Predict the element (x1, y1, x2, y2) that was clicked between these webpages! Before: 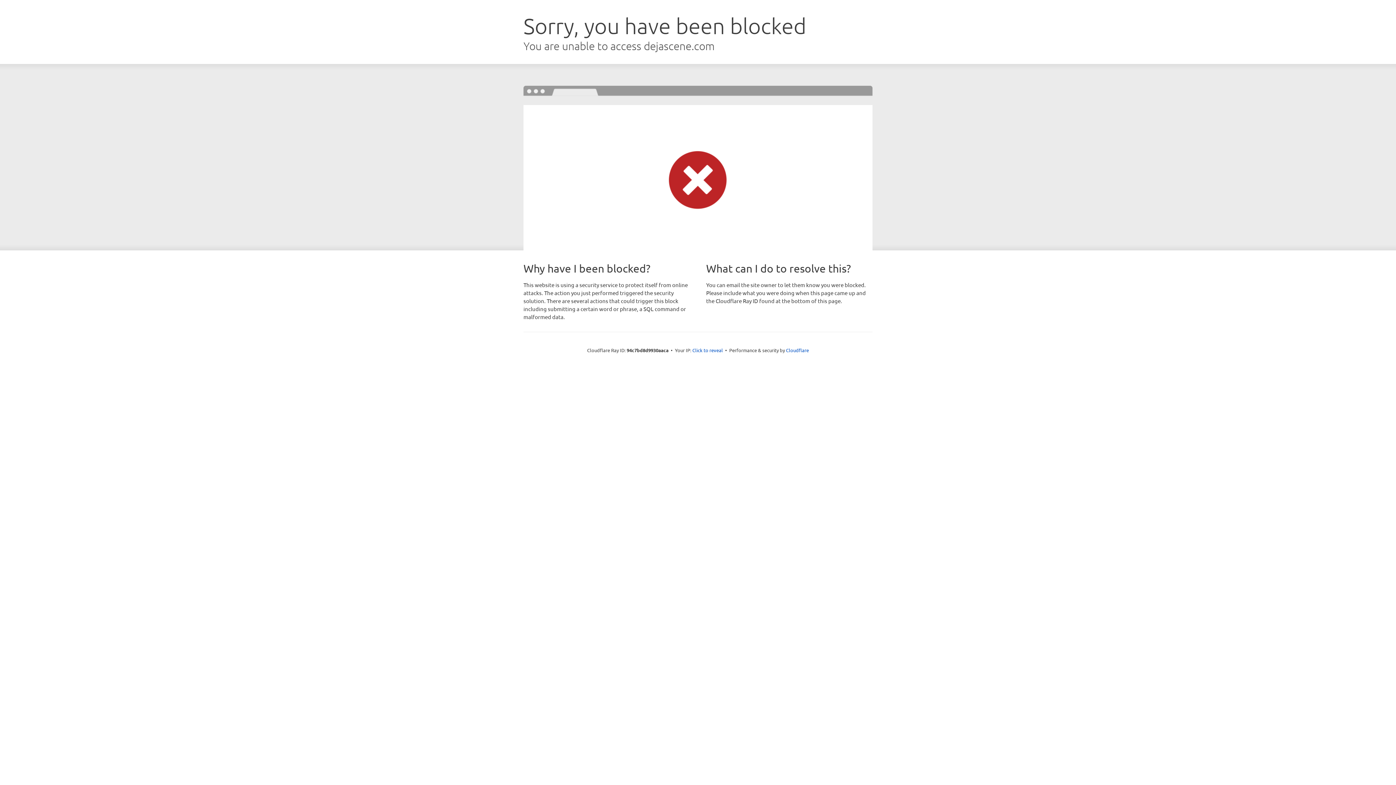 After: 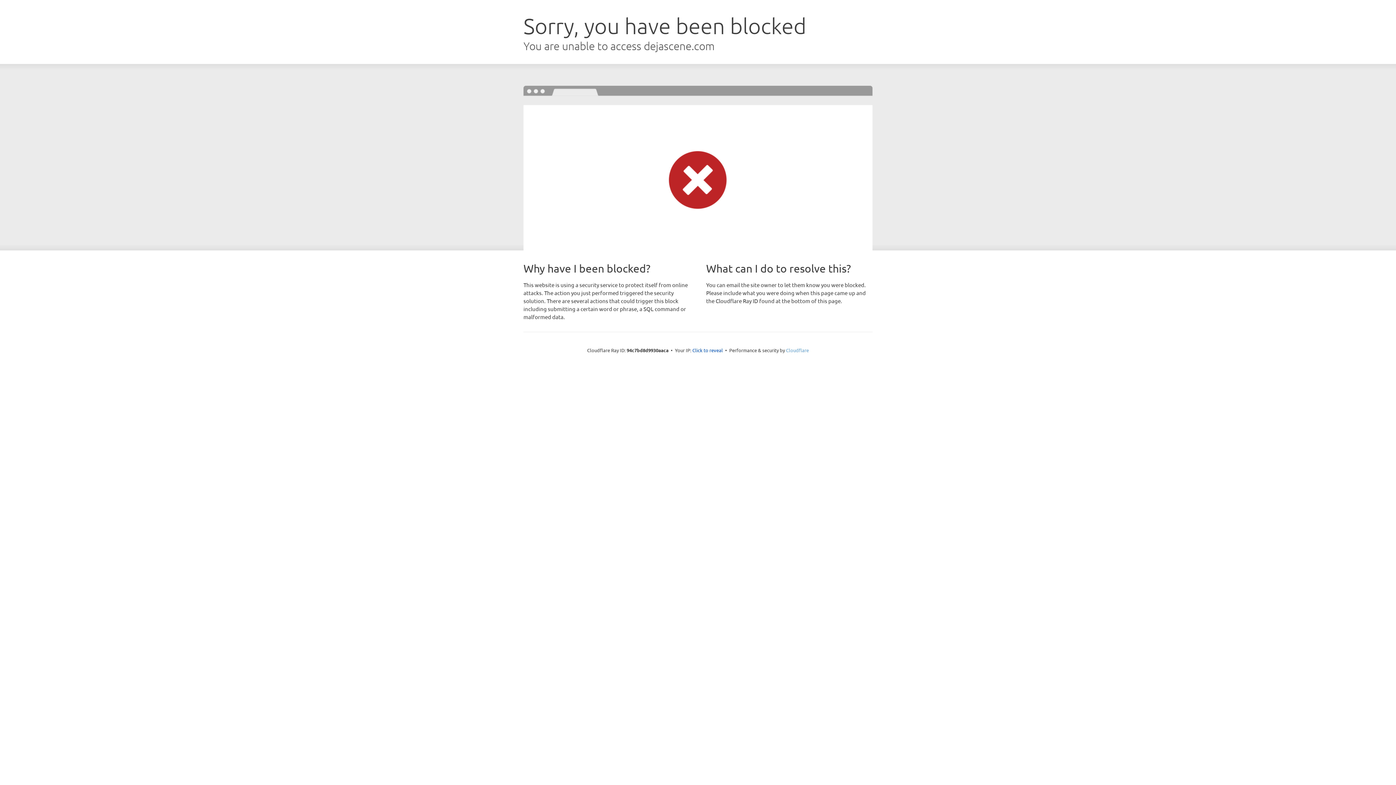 Action: bbox: (786, 347, 809, 353) label: Cloudflare